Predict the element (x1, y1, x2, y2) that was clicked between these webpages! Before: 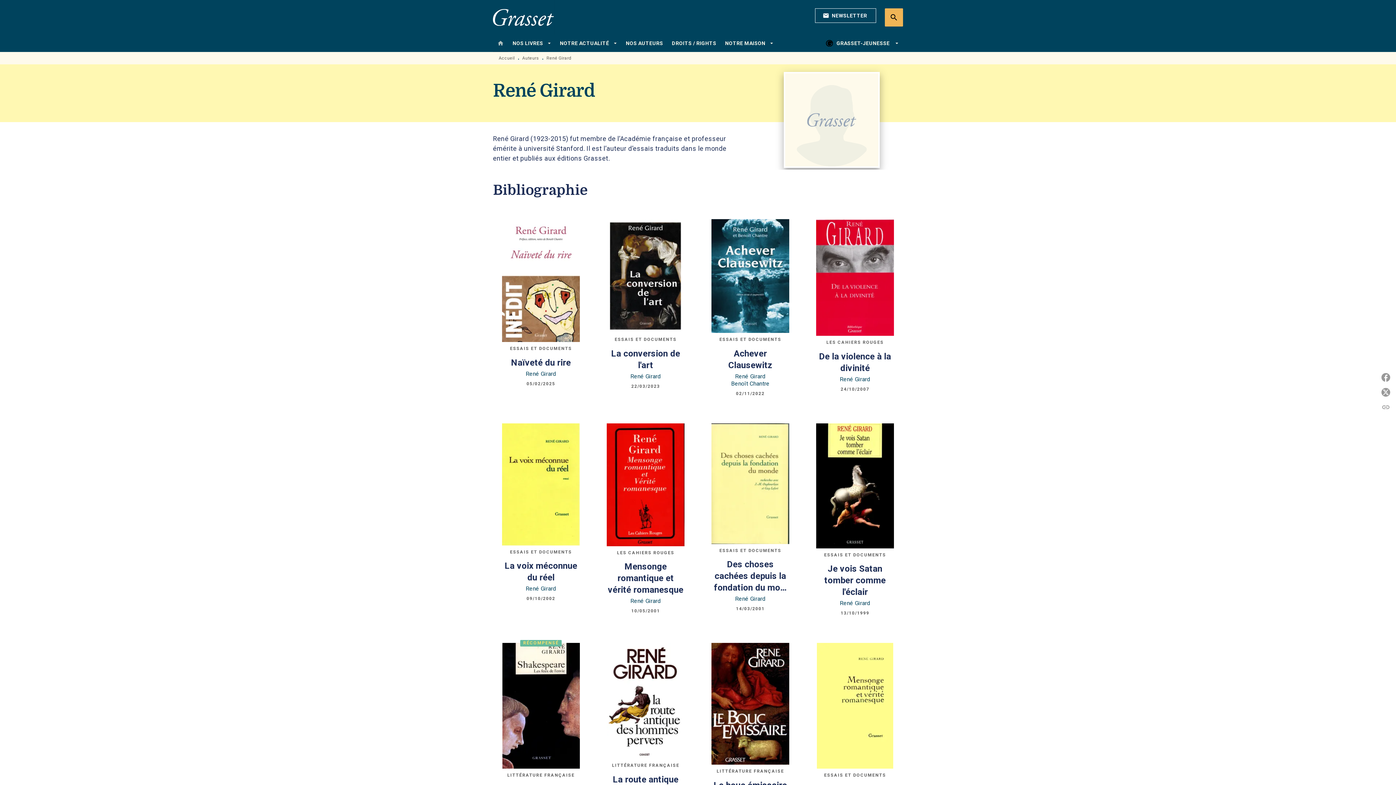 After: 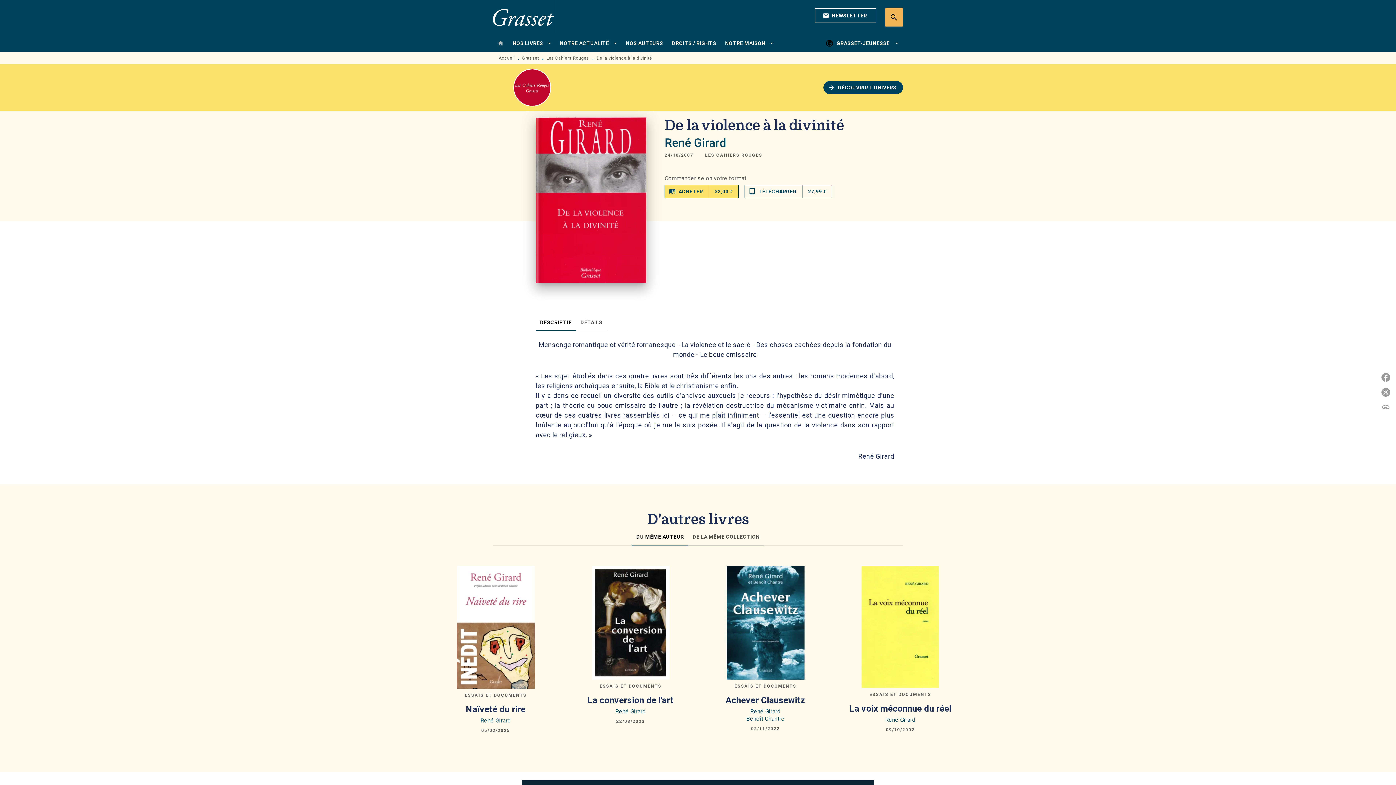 Action: bbox: (807, 213, 903, 398) label: LES CAHIERS ROUGES
De la violence à la divinité
René Girard
24/10/2007